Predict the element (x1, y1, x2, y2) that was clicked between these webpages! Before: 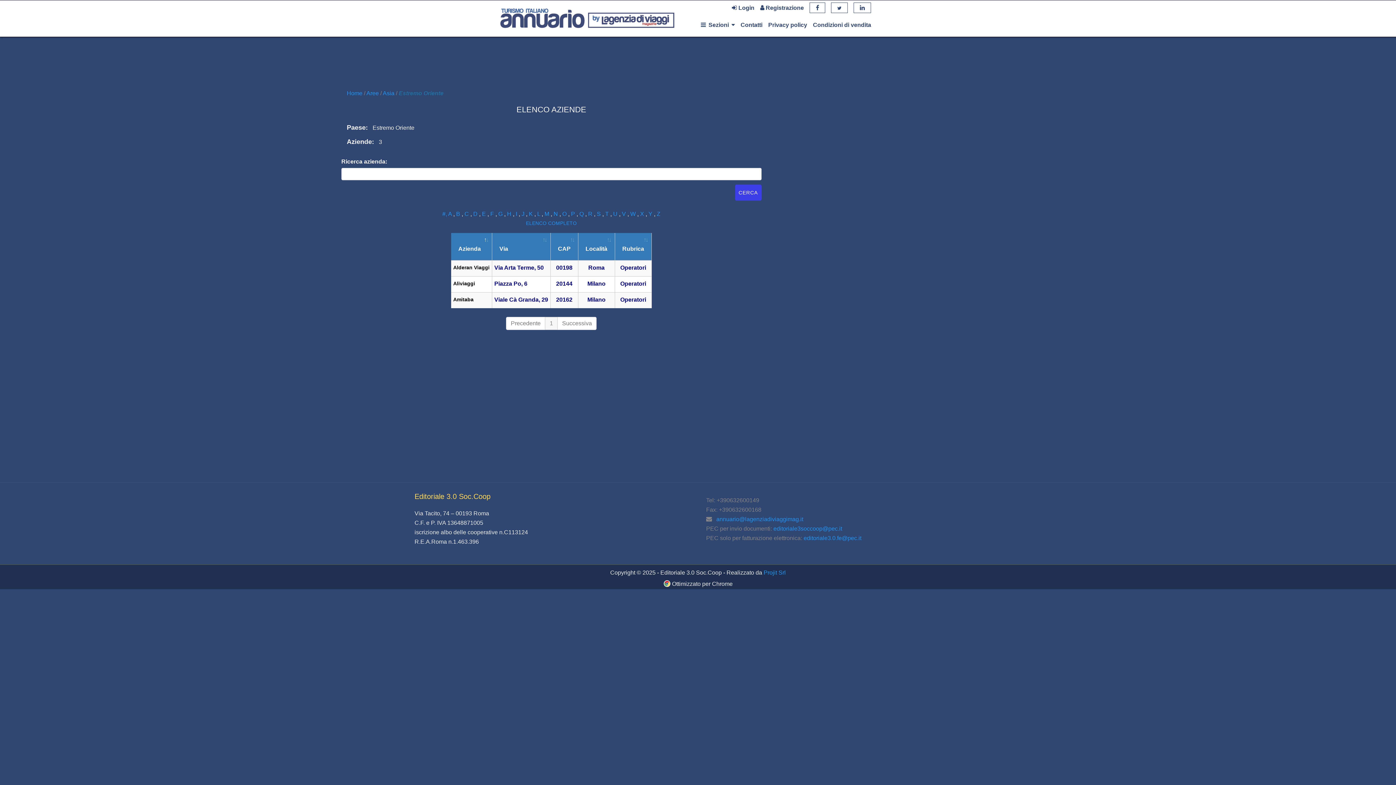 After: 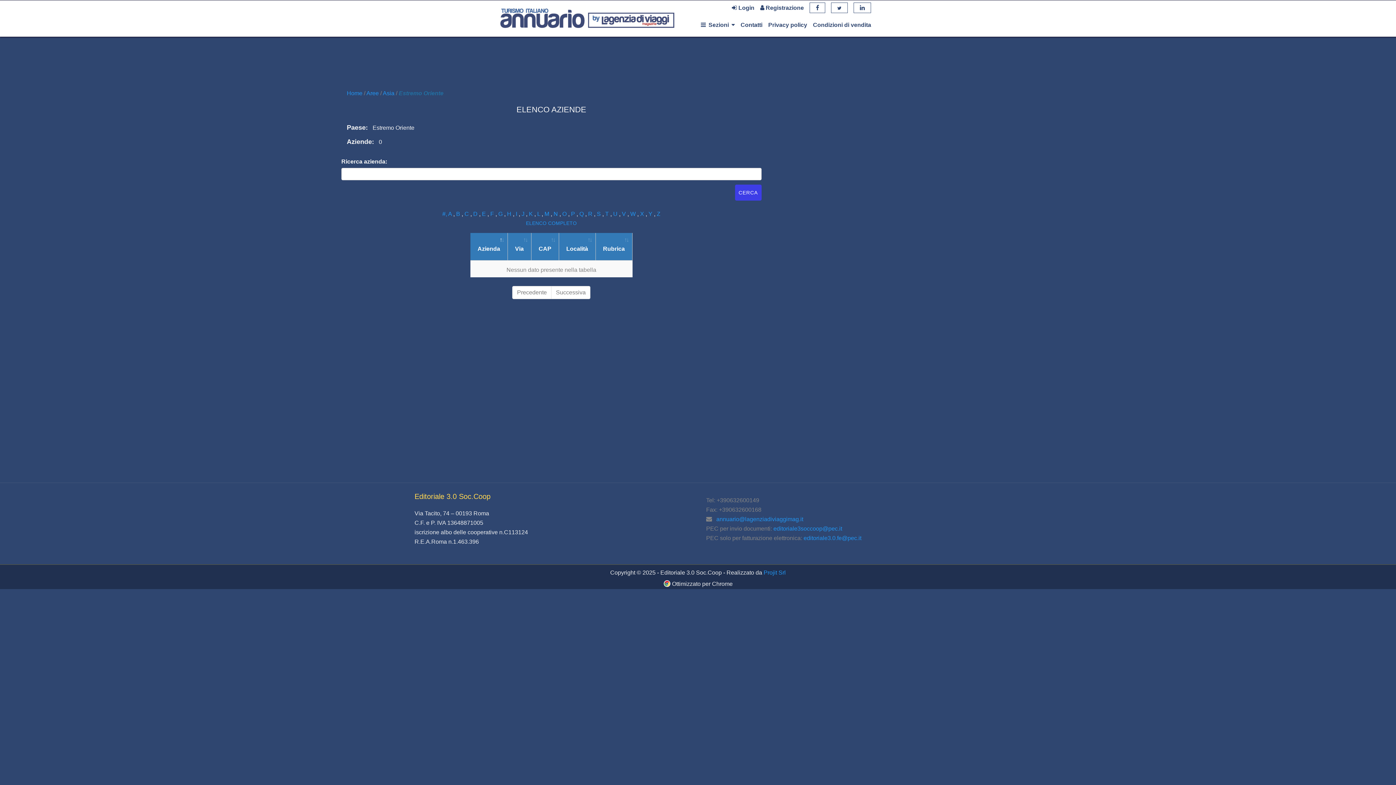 Action: bbox: (498, 210, 504, 217) label: G 